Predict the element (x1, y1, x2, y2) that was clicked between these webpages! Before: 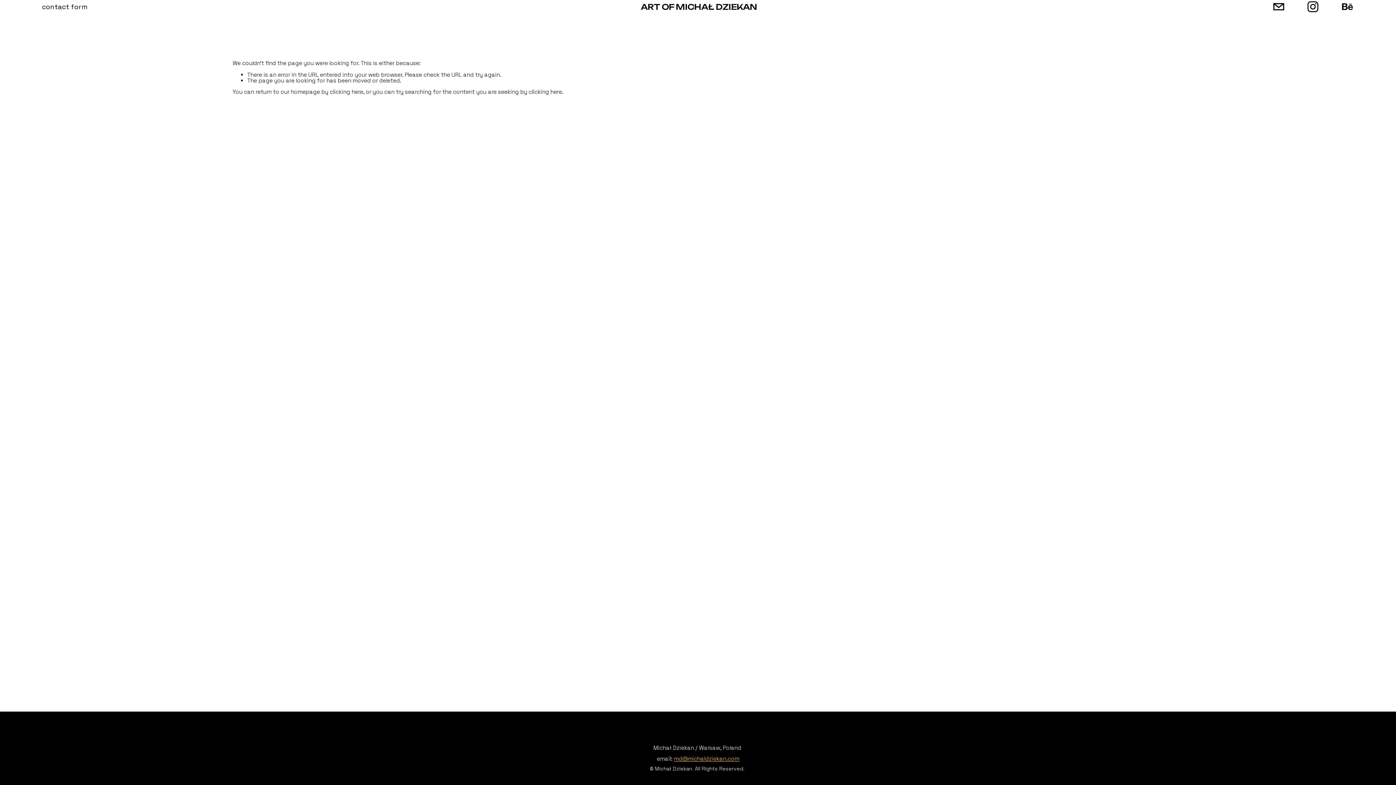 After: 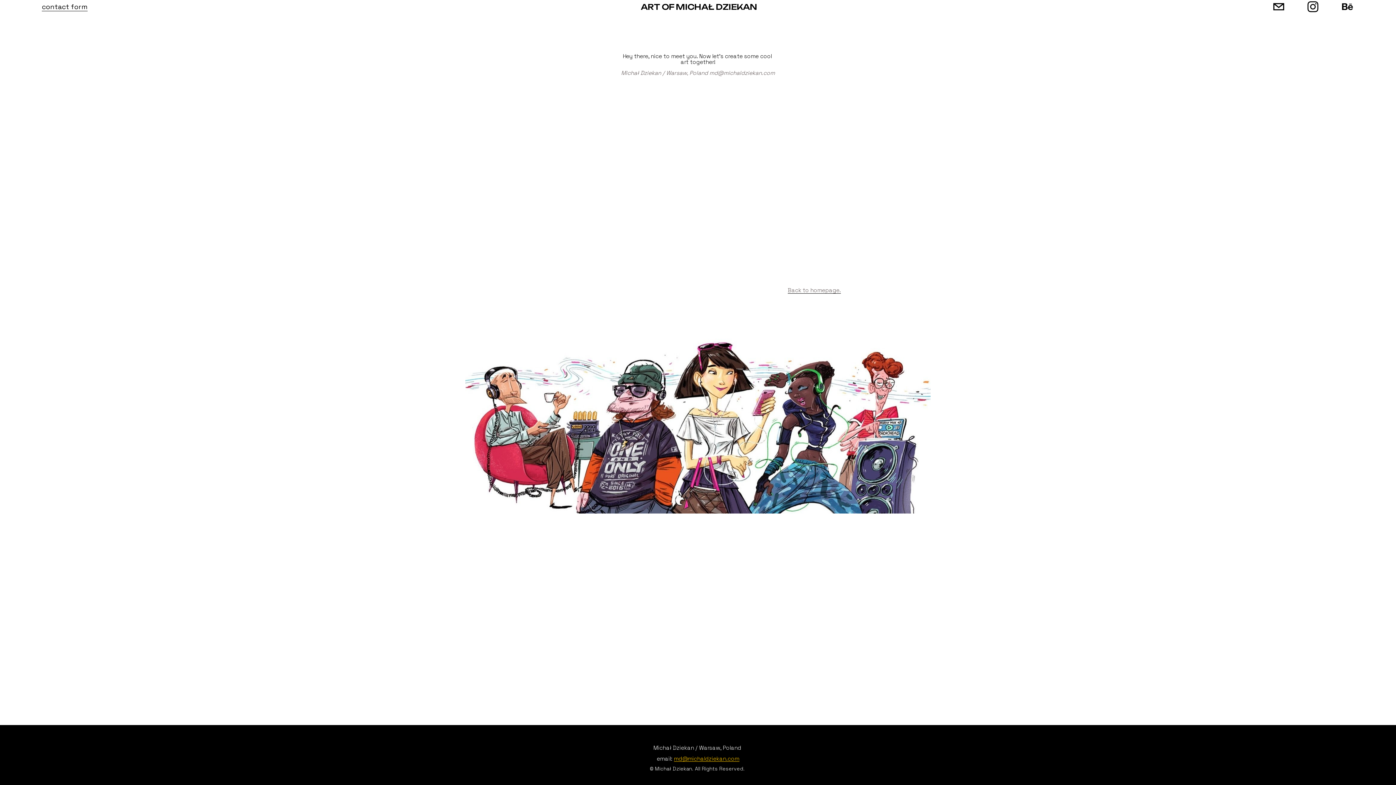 Action: label: contact form bbox: (41, 0, 87, 12)